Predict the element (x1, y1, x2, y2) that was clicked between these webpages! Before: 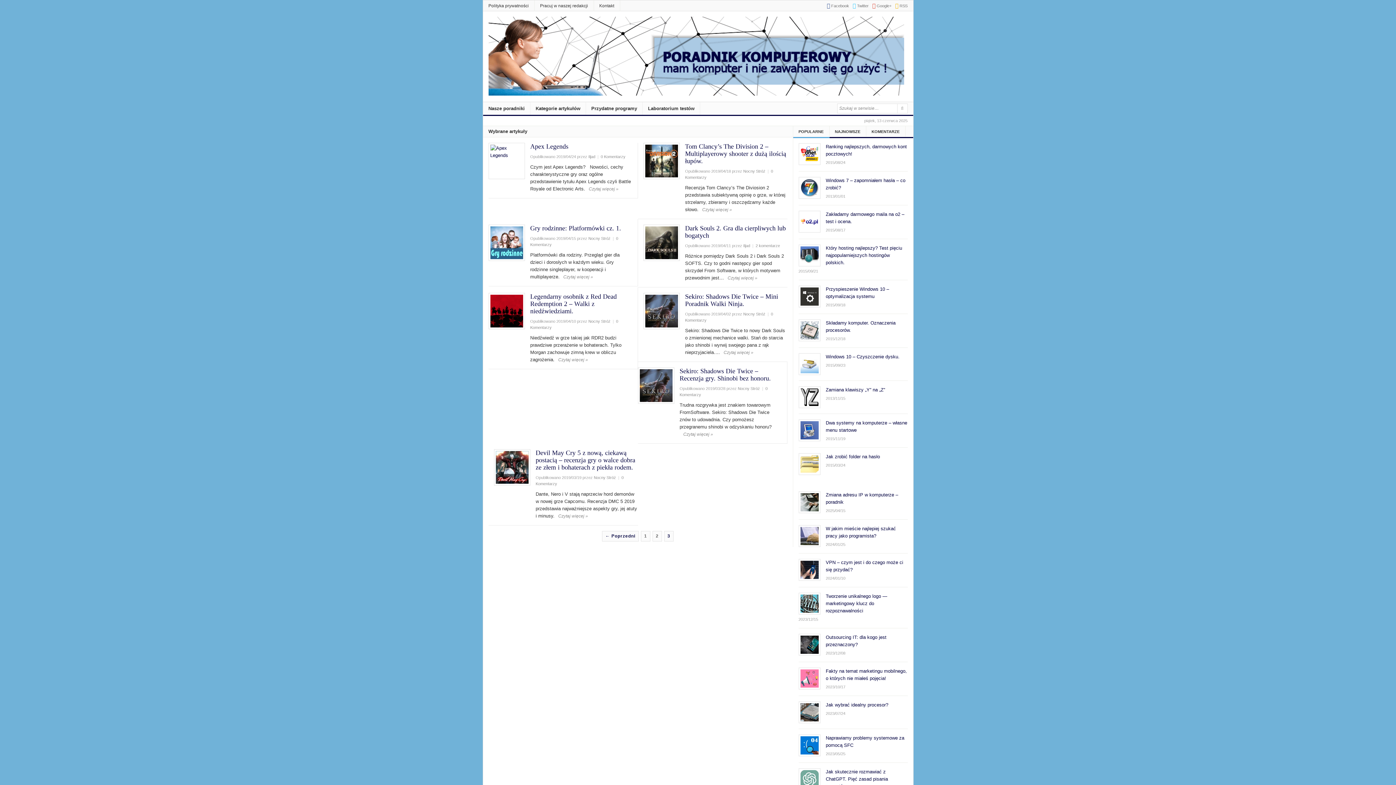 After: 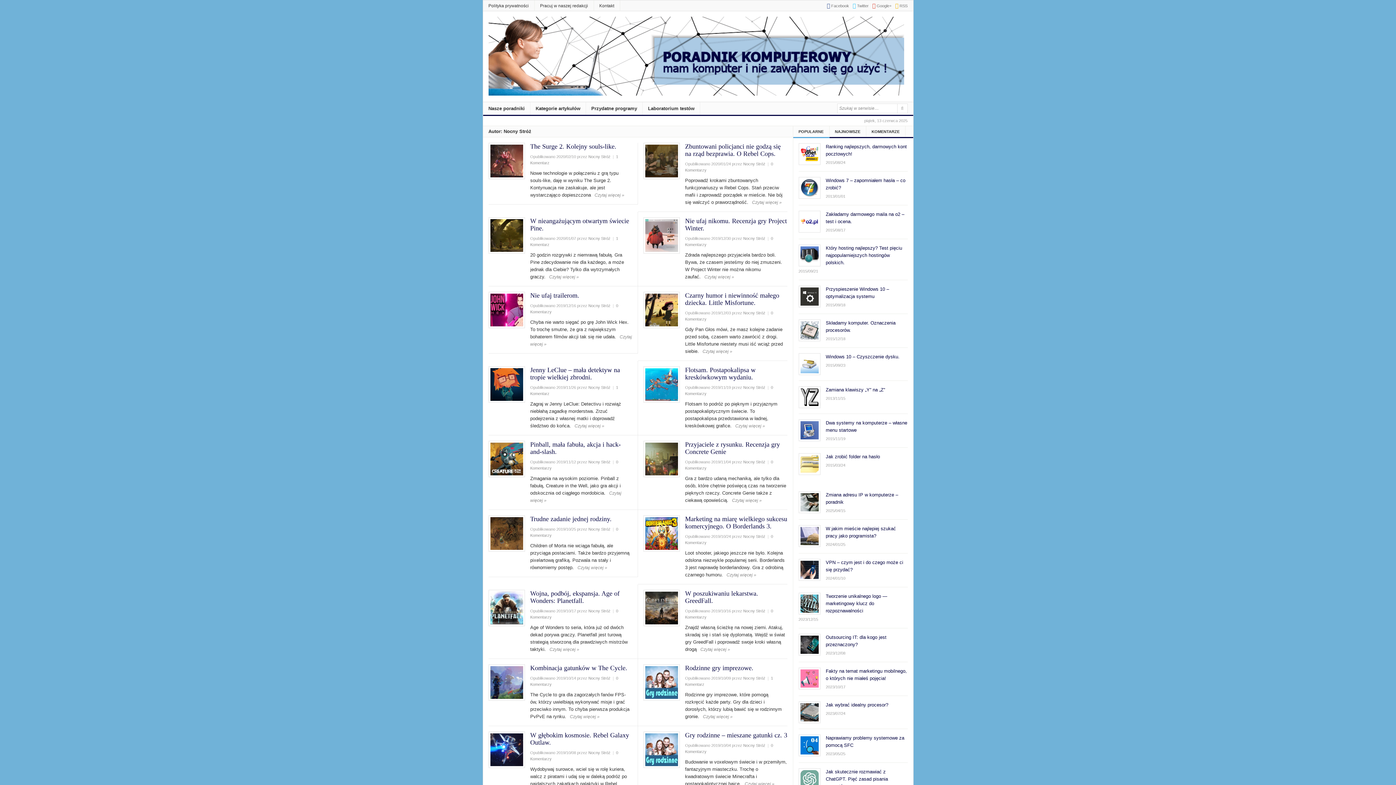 Action: bbox: (738, 386, 760, 390) label: Nocny Stróż